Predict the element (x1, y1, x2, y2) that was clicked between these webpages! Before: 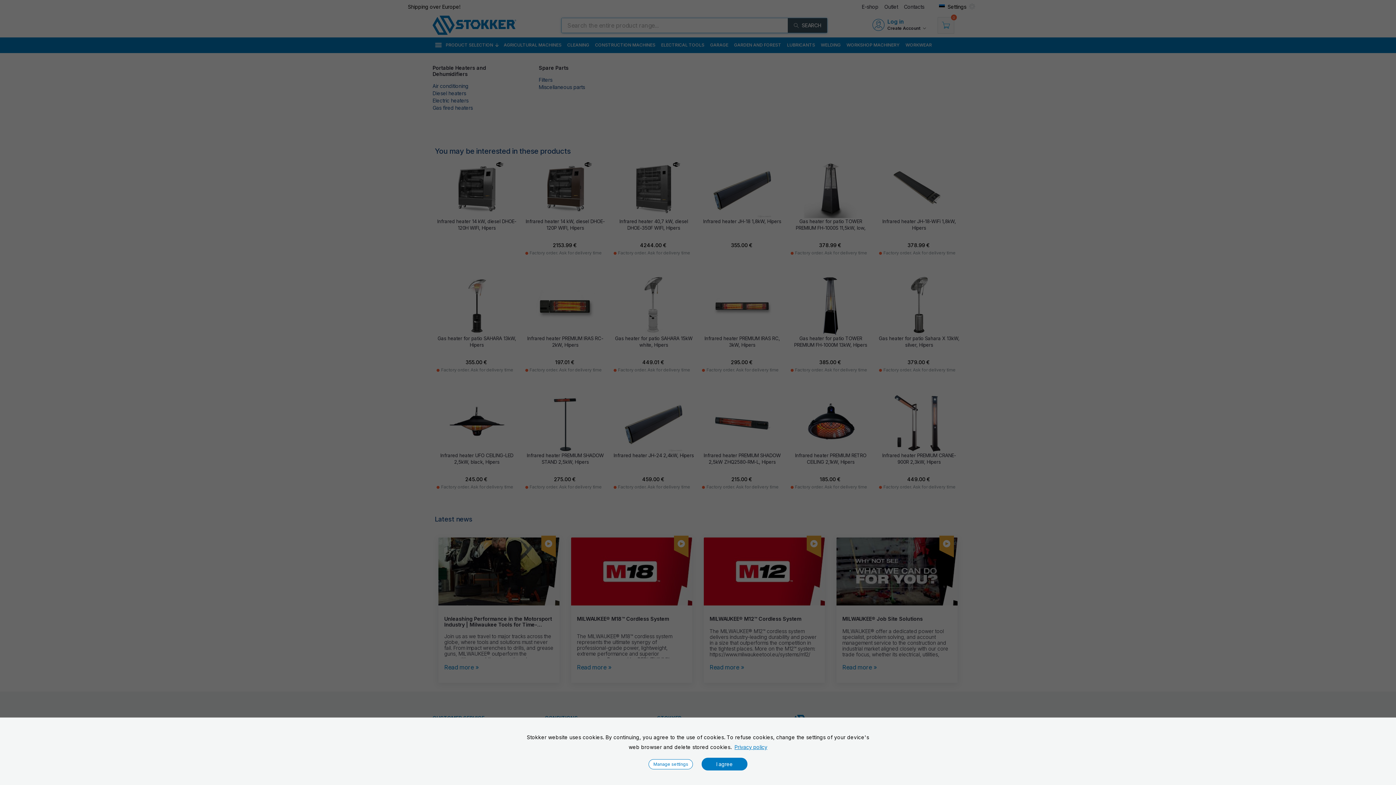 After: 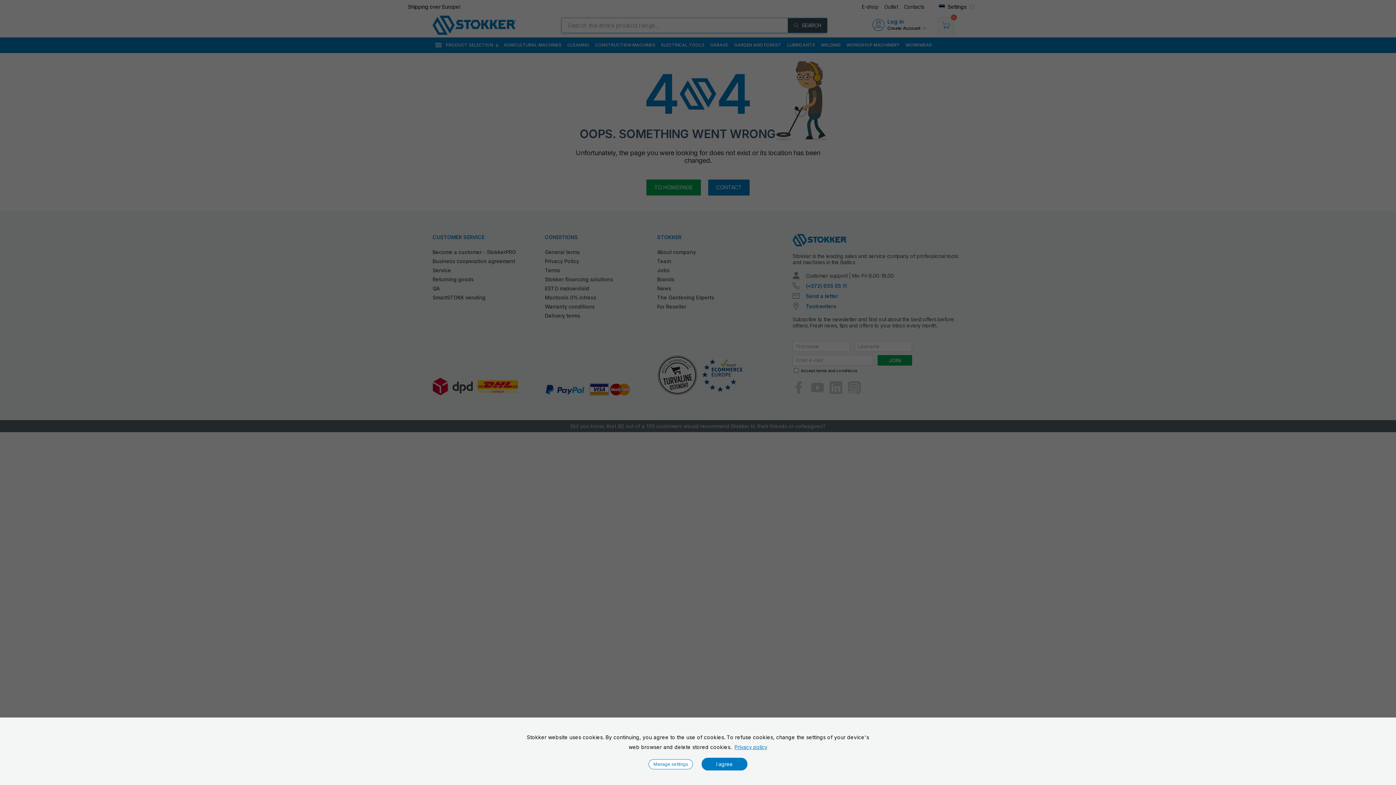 Action: label: Privacy policy bbox: (734, 744, 767, 750)